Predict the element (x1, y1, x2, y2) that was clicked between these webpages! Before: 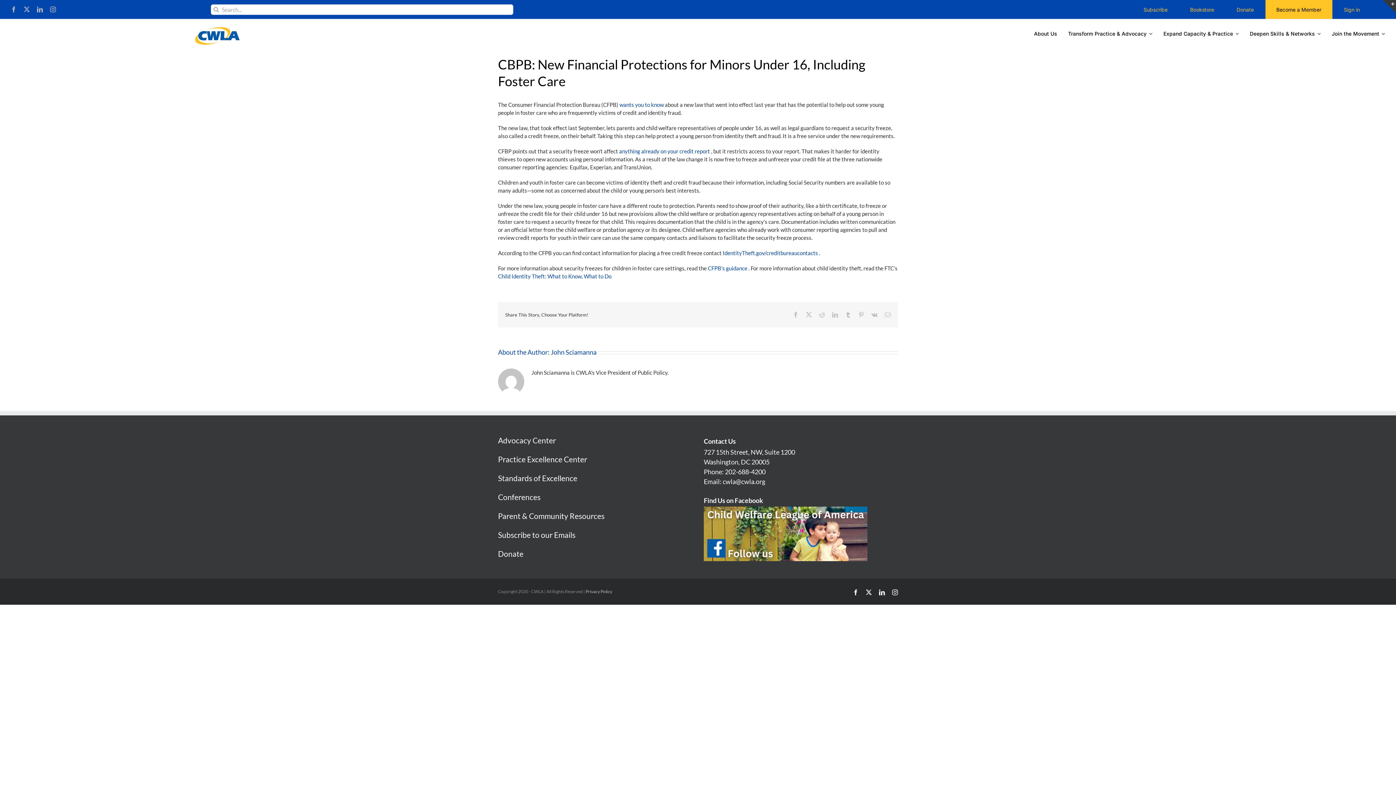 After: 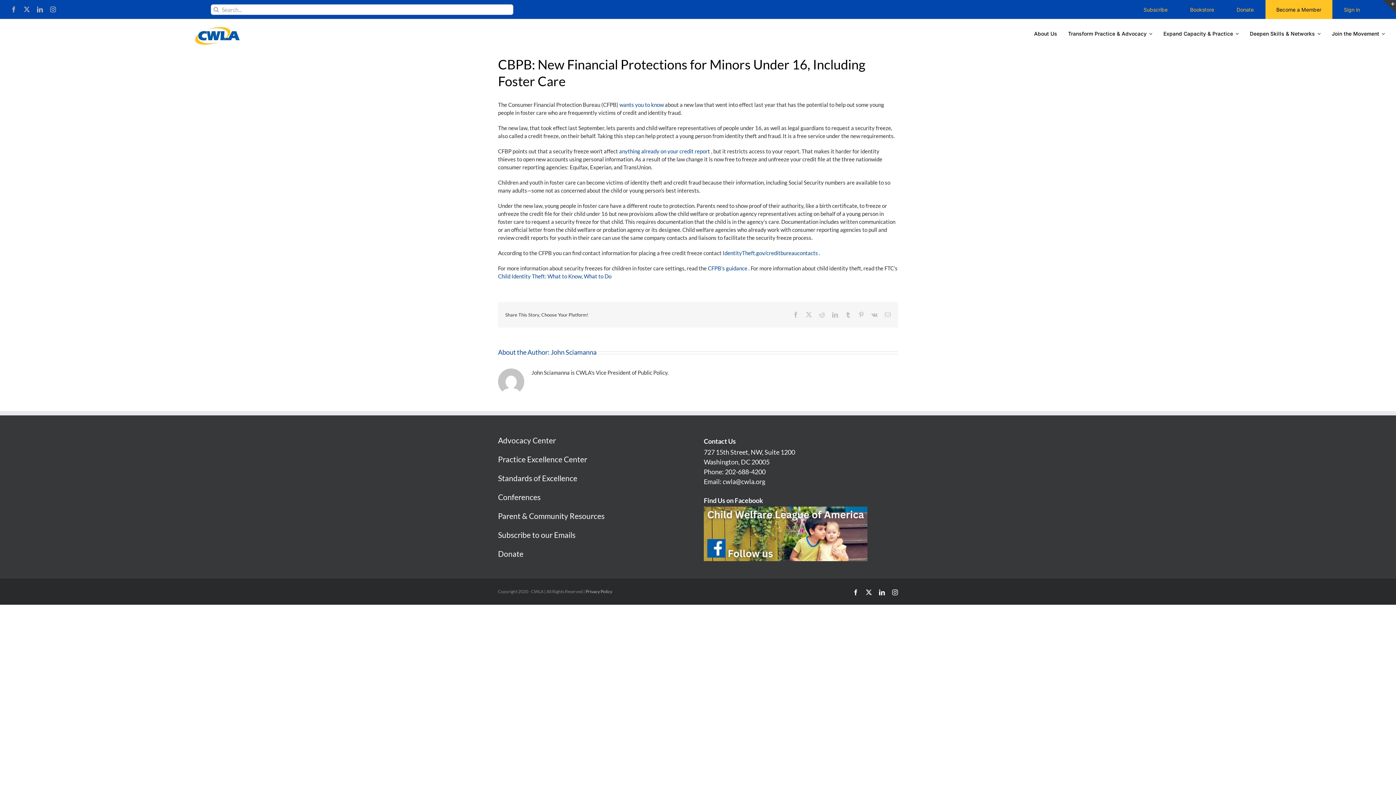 Action: bbox: (704, 507, 867, 514)